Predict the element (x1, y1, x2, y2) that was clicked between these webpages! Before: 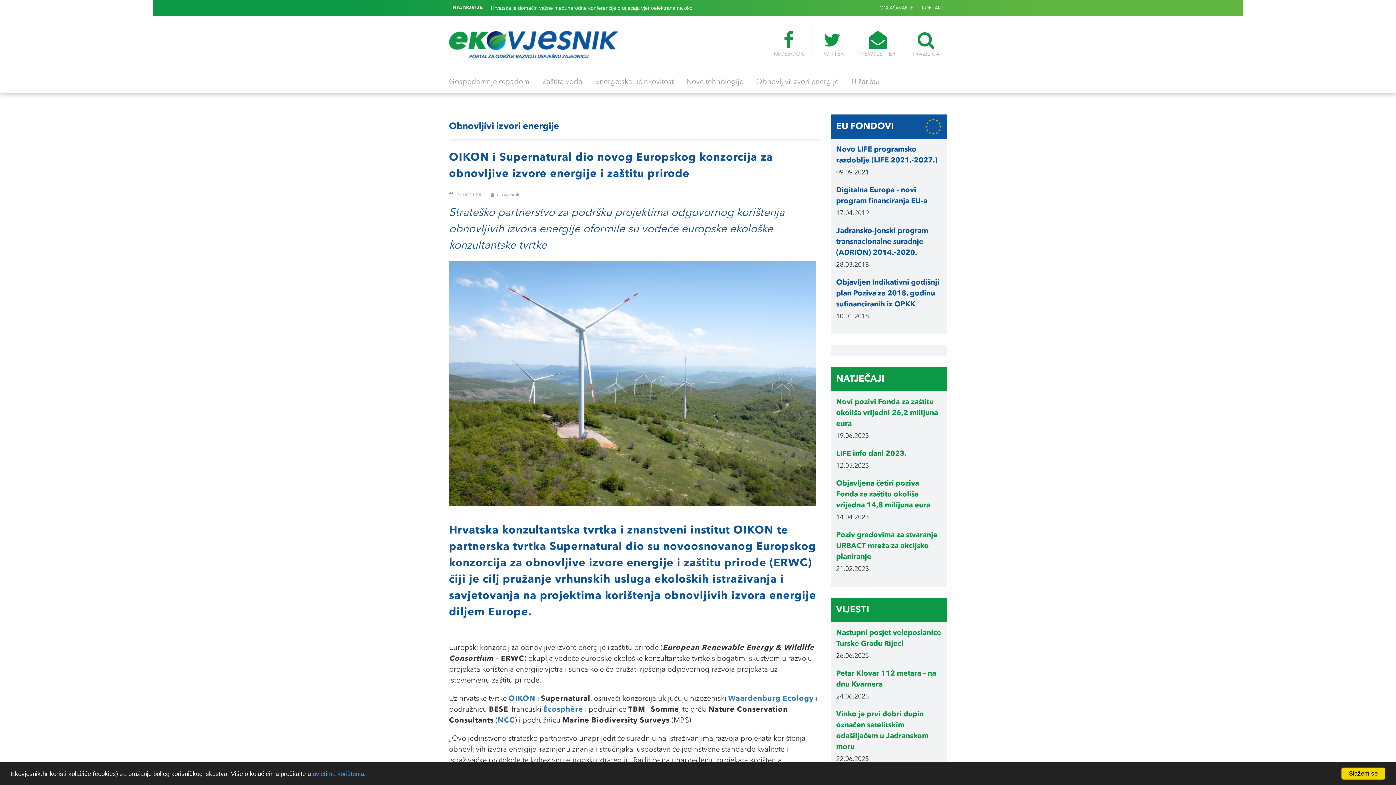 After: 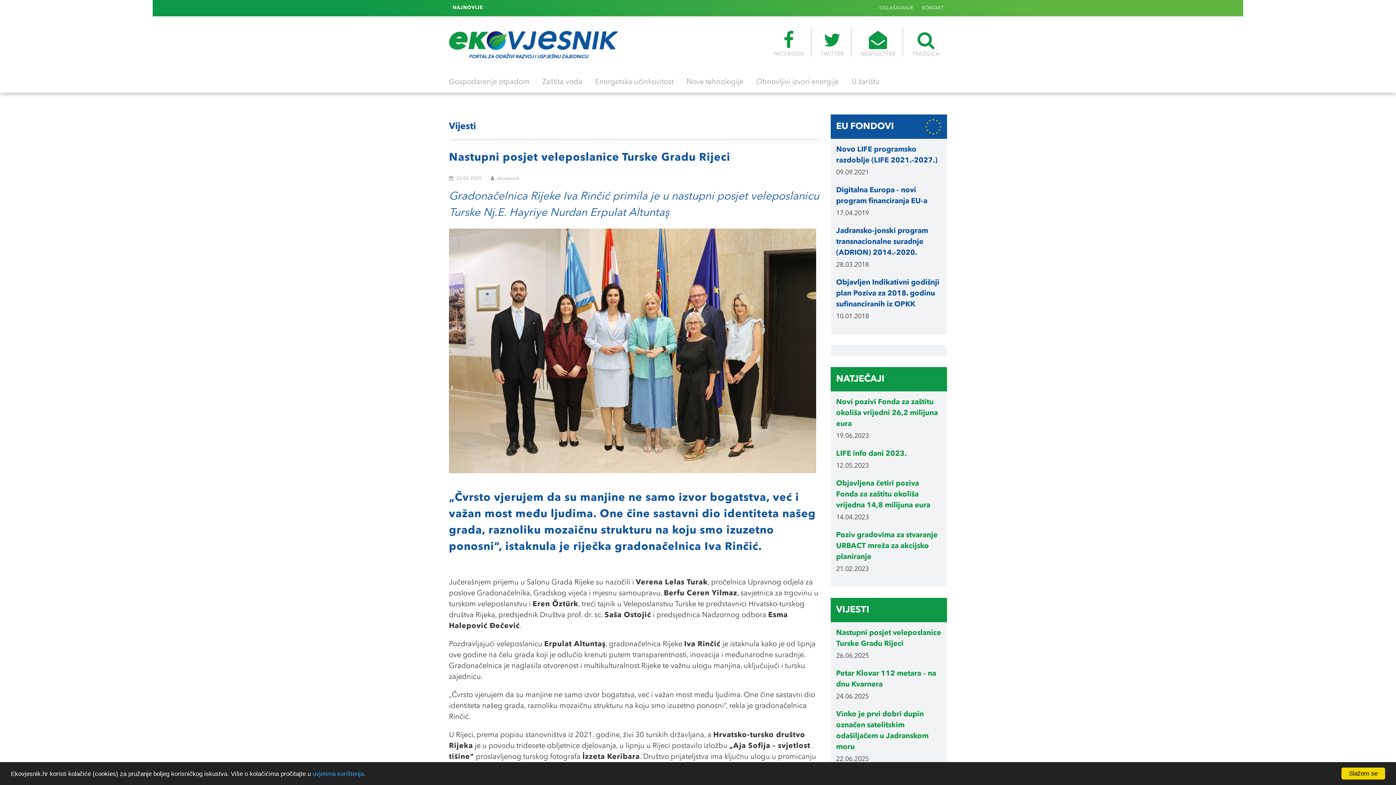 Action: bbox: (836, 628, 941, 649) label: Nastupni posjet veleposlanice Turske Gradu Rijeci